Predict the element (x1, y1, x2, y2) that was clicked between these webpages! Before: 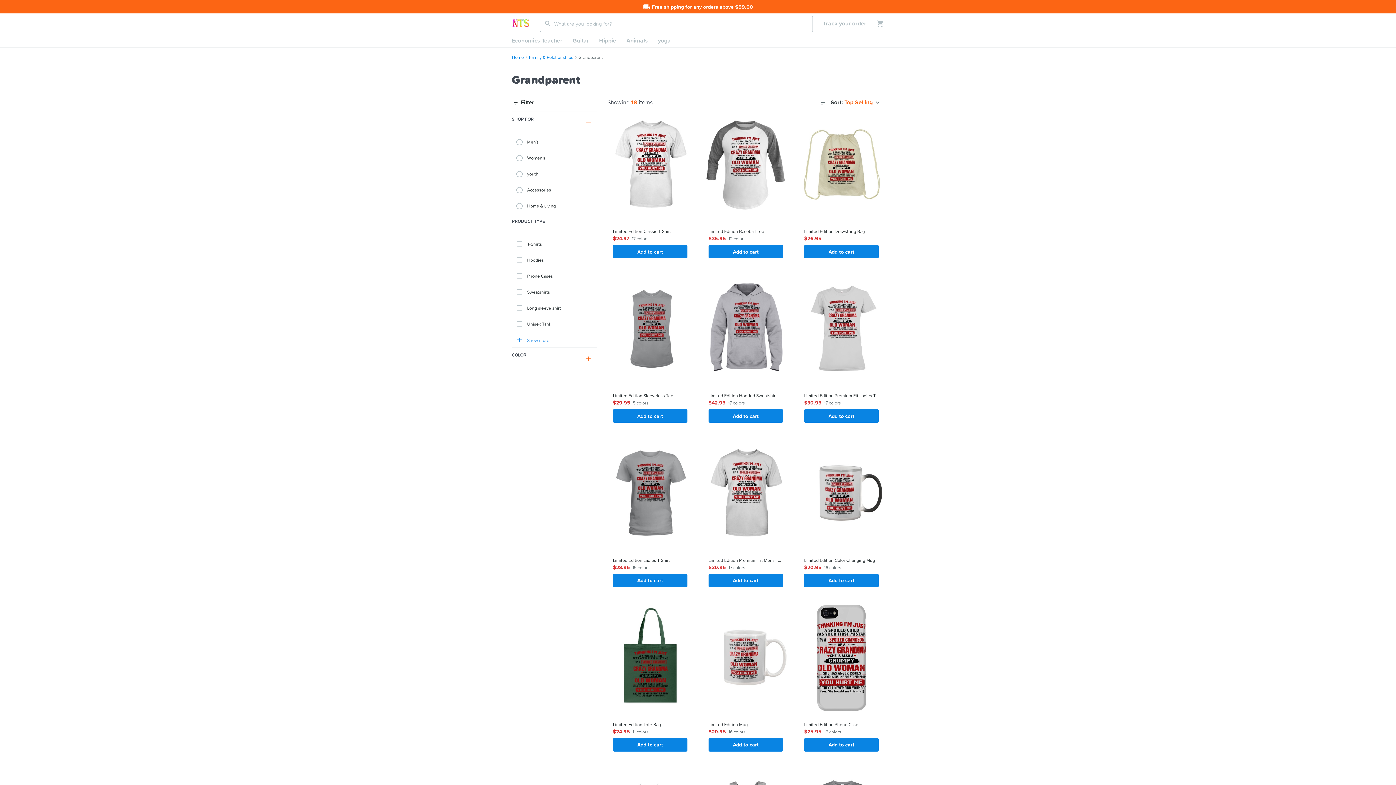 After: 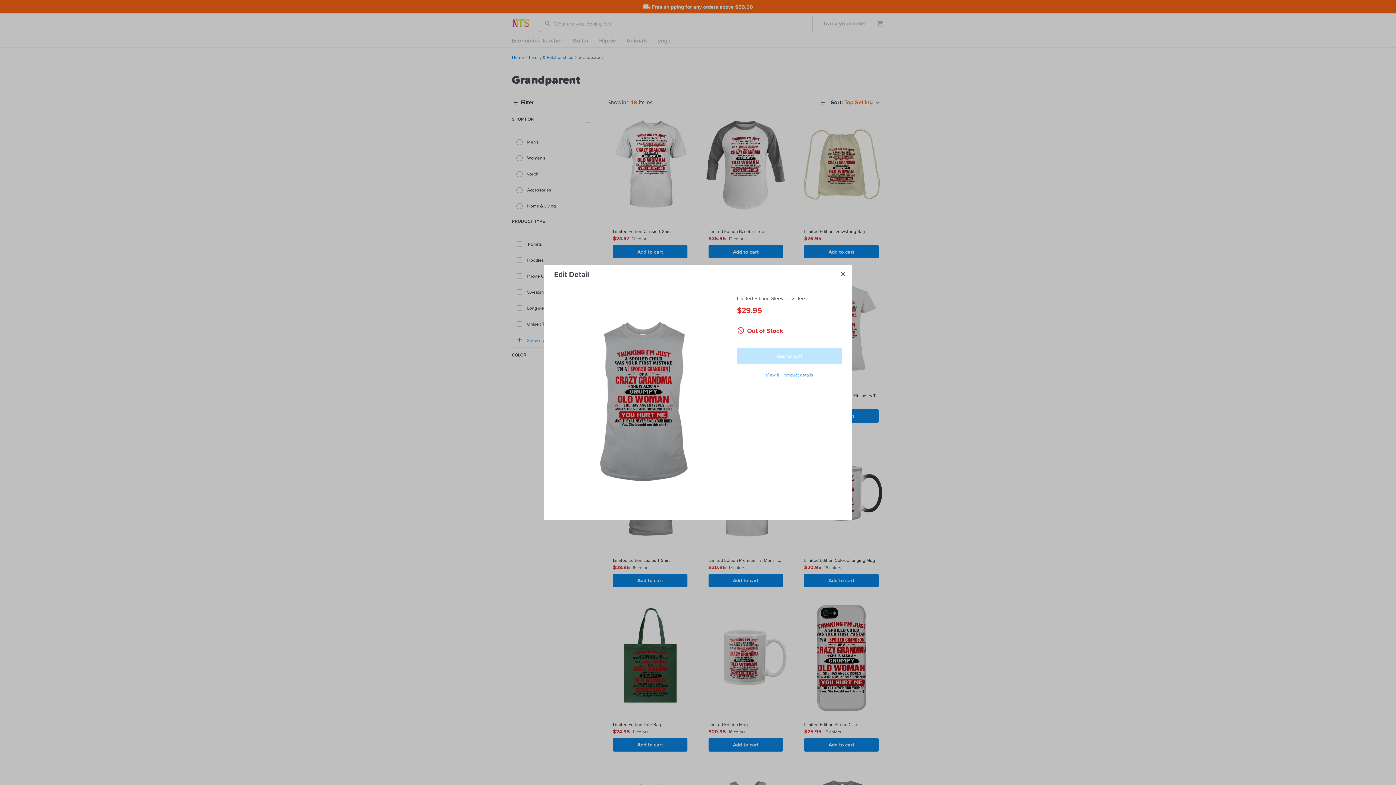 Action: bbox: (613, 409, 687, 423) label: Add to cart